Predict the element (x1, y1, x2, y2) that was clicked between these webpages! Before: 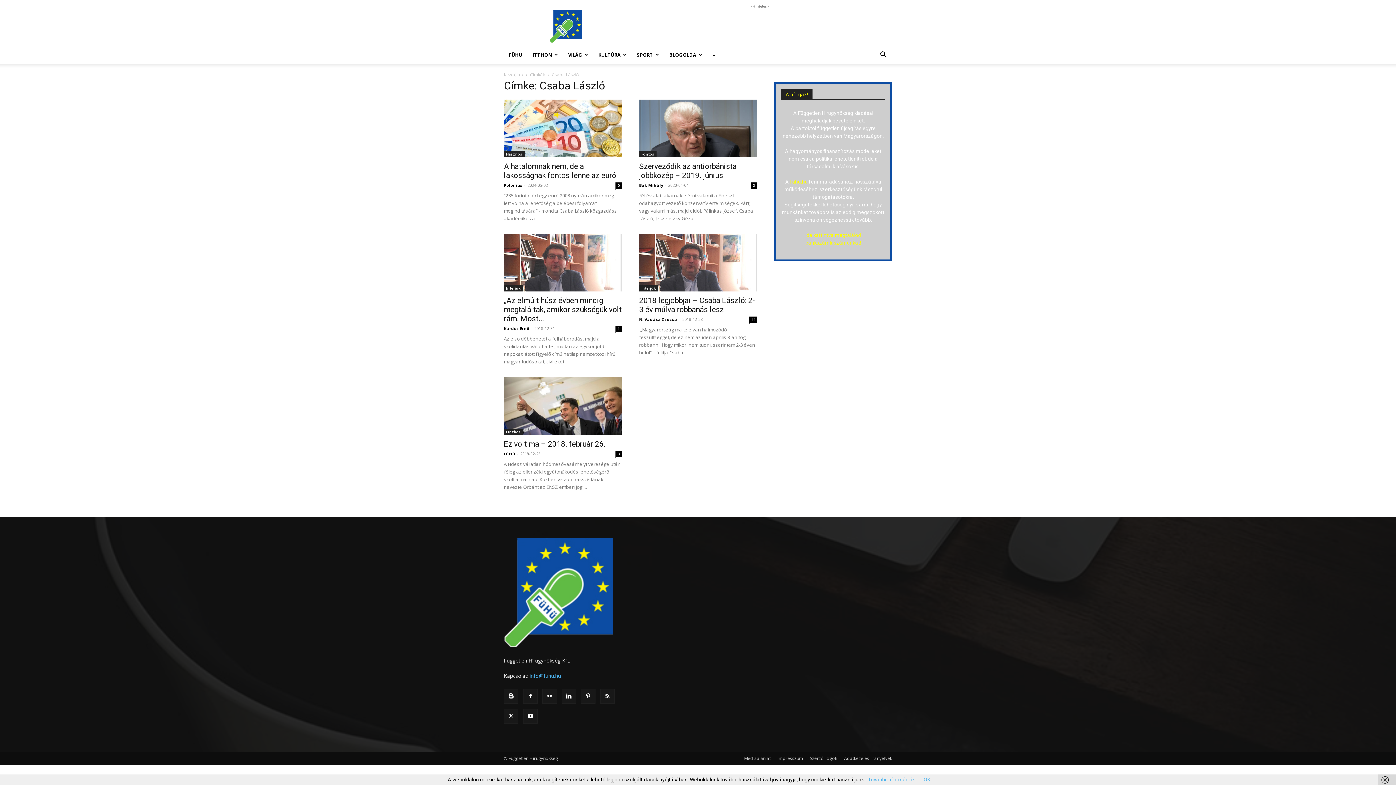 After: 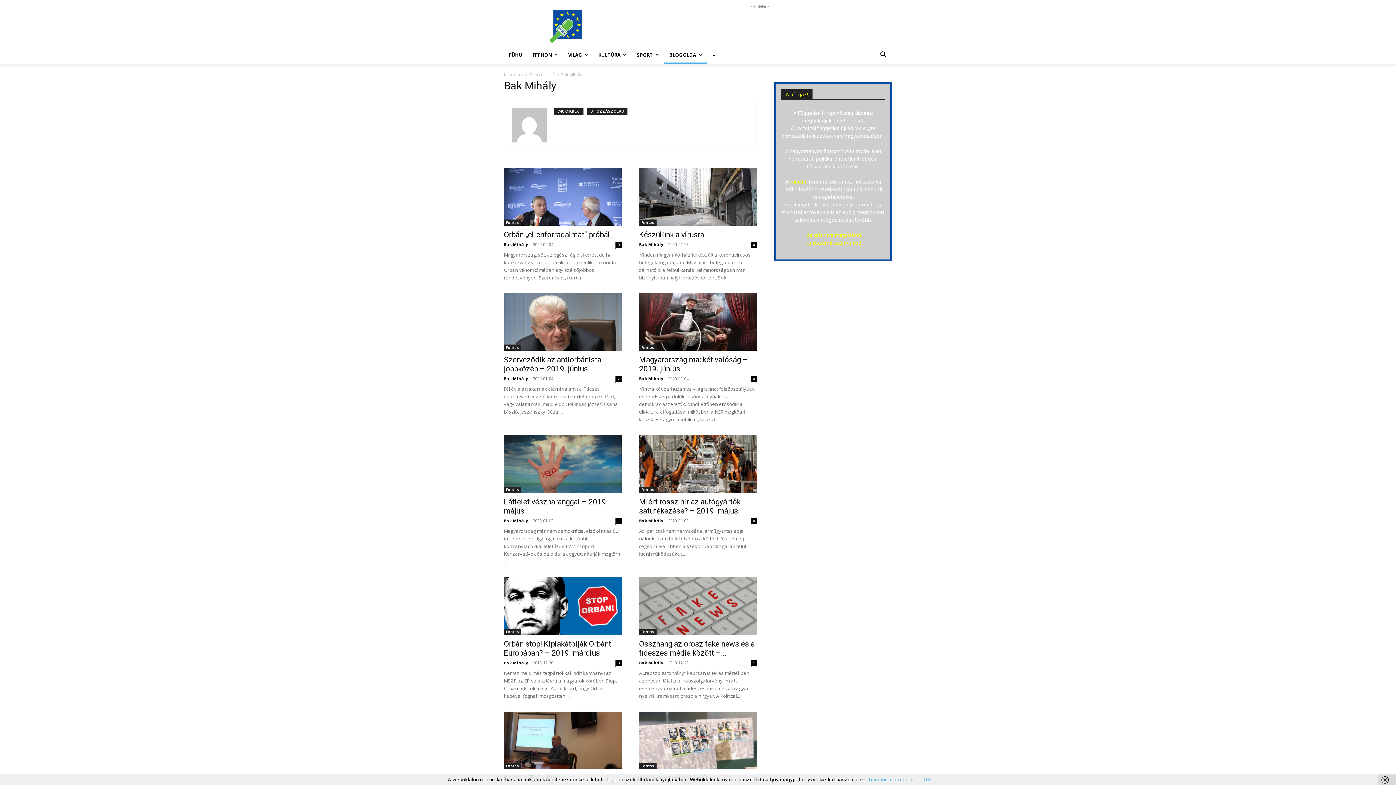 Action: bbox: (639, 182, 663, 187) label: Bak Mihály